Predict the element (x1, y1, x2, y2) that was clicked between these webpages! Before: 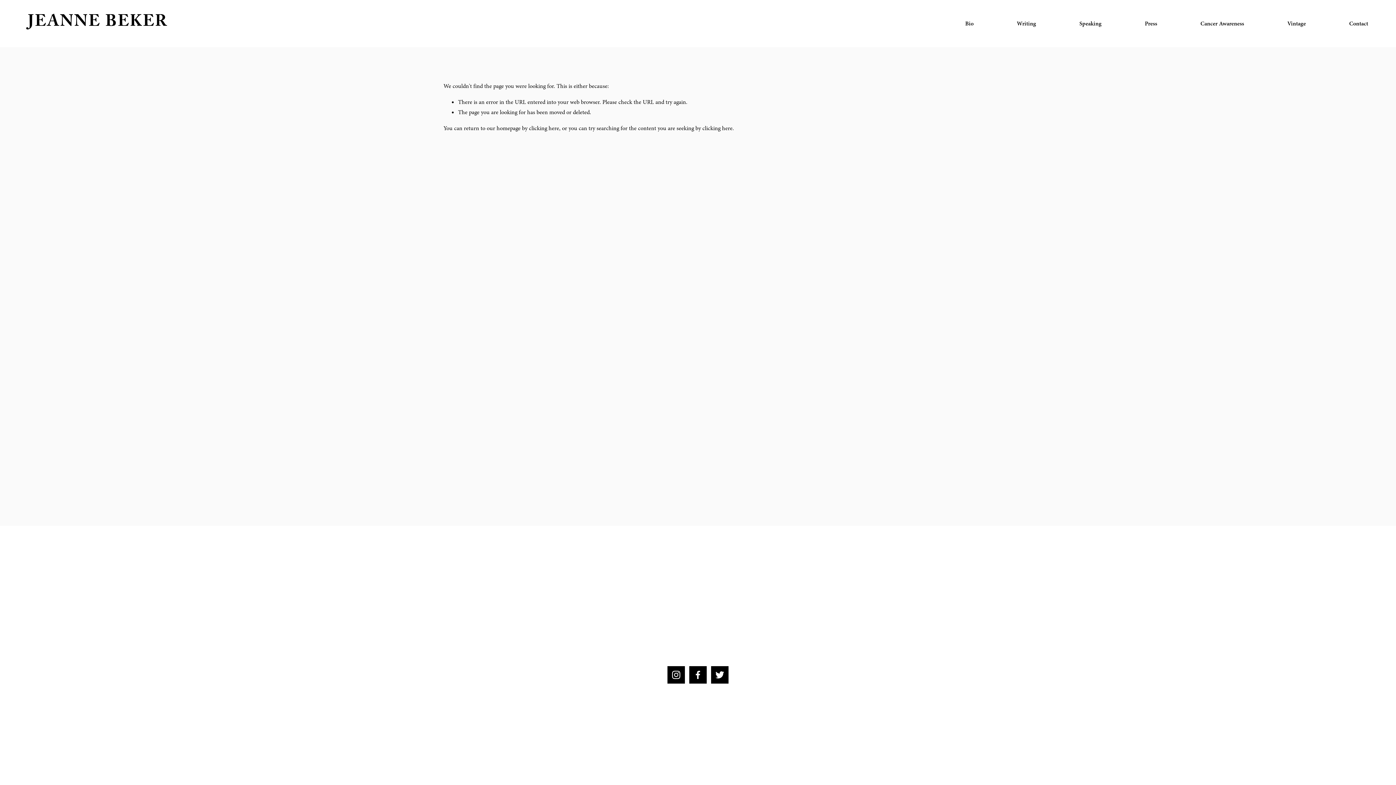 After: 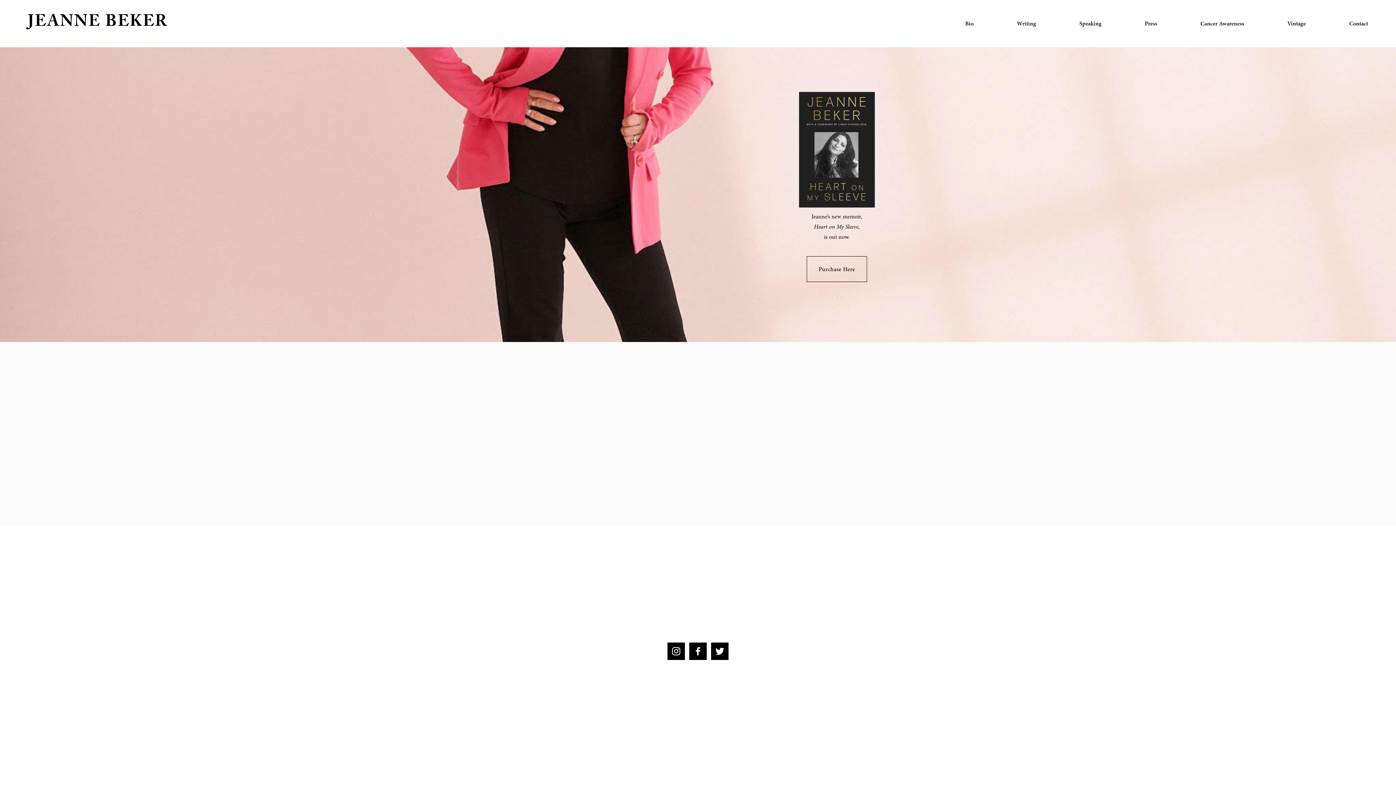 Action: label: clicking here bbox: (529, 124, 559, 132)